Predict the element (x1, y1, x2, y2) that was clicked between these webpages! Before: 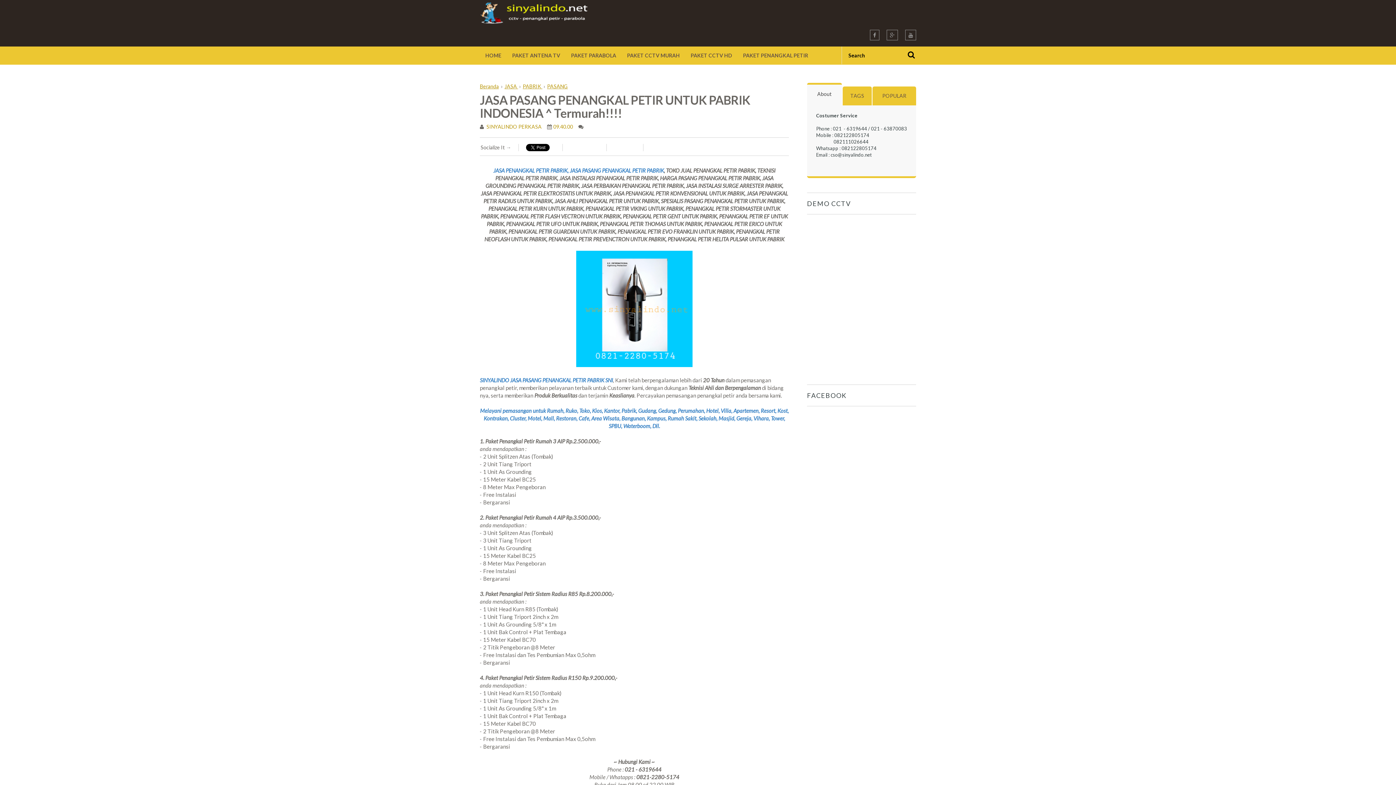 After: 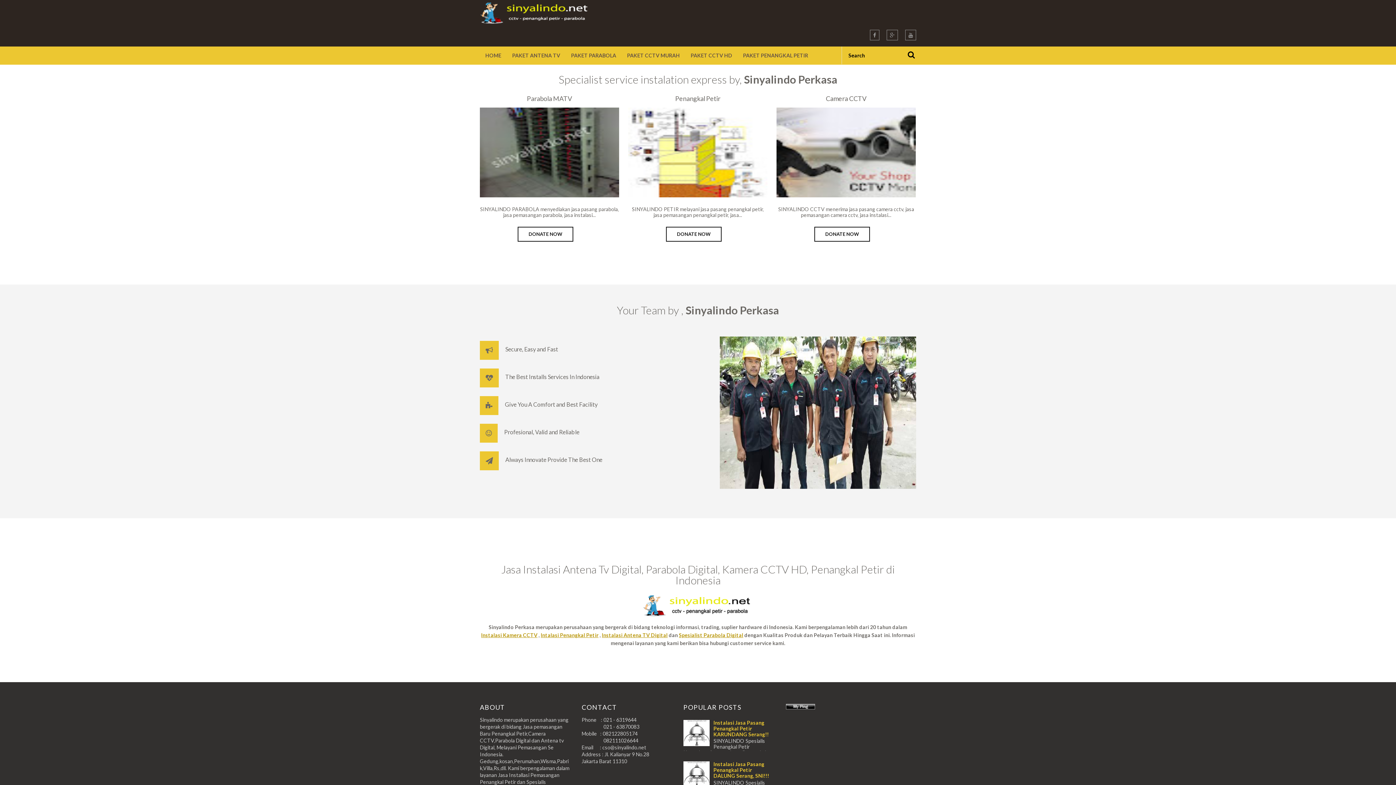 Action: label: Beranda bbox: (480, 83, 498, 89)